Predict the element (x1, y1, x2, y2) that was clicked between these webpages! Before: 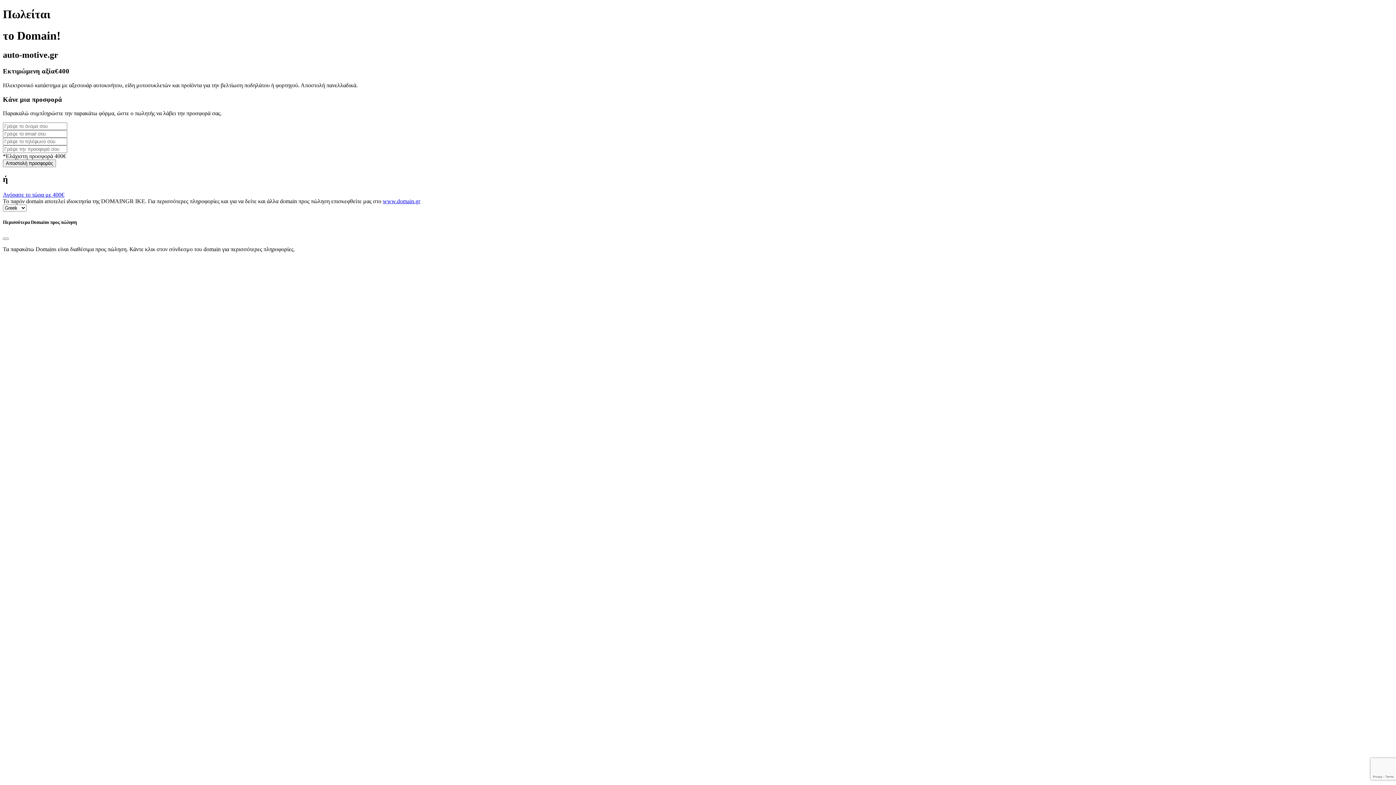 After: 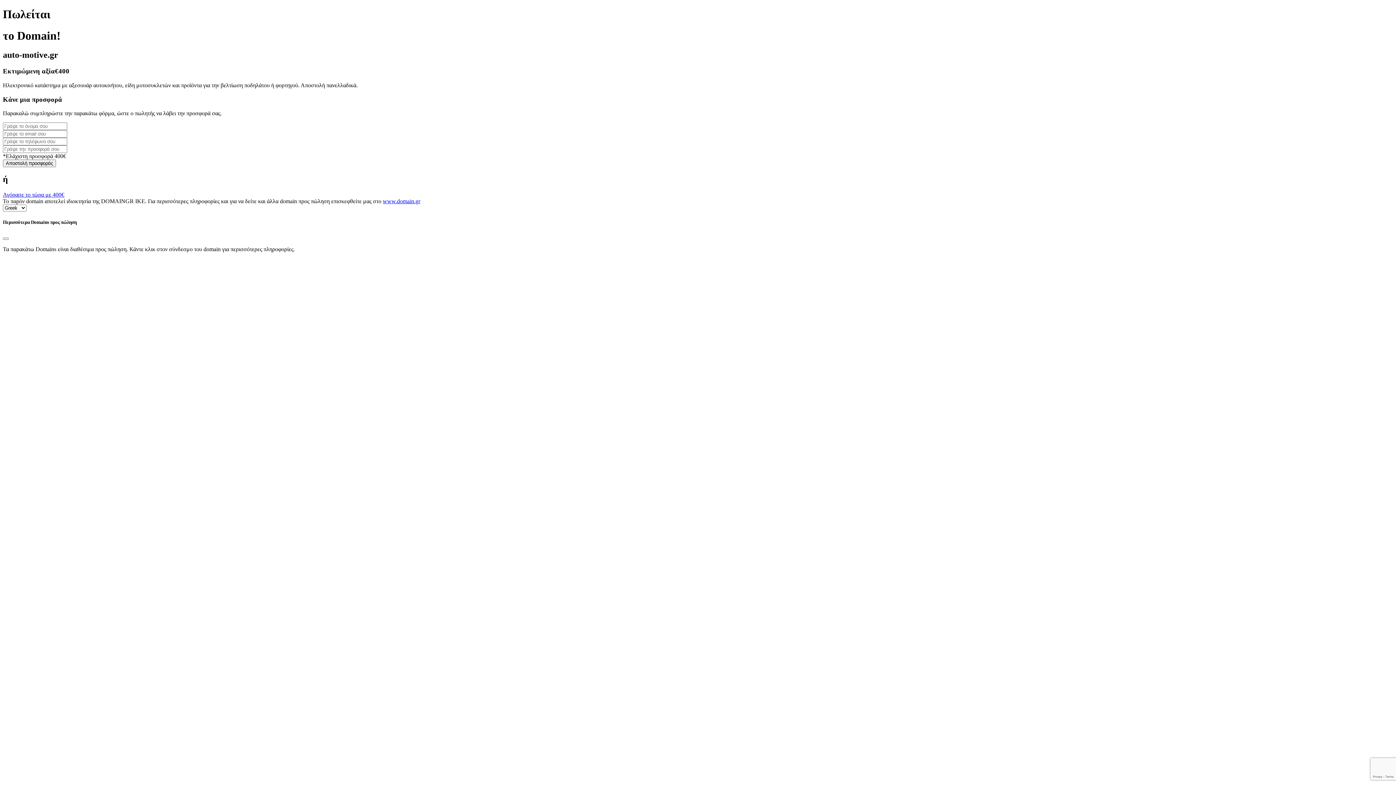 Action: label: www.domain.gr bbox: (382, 198, 420, 204)